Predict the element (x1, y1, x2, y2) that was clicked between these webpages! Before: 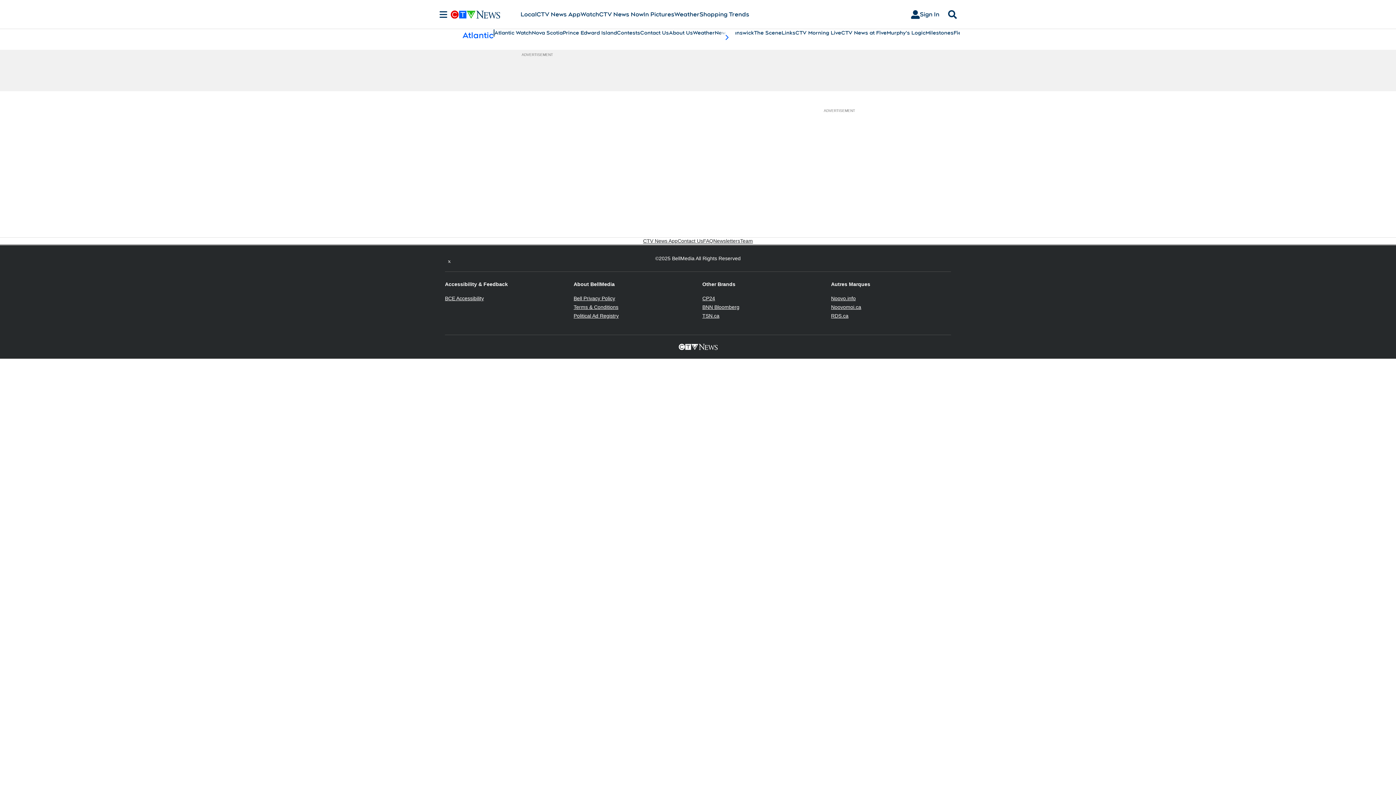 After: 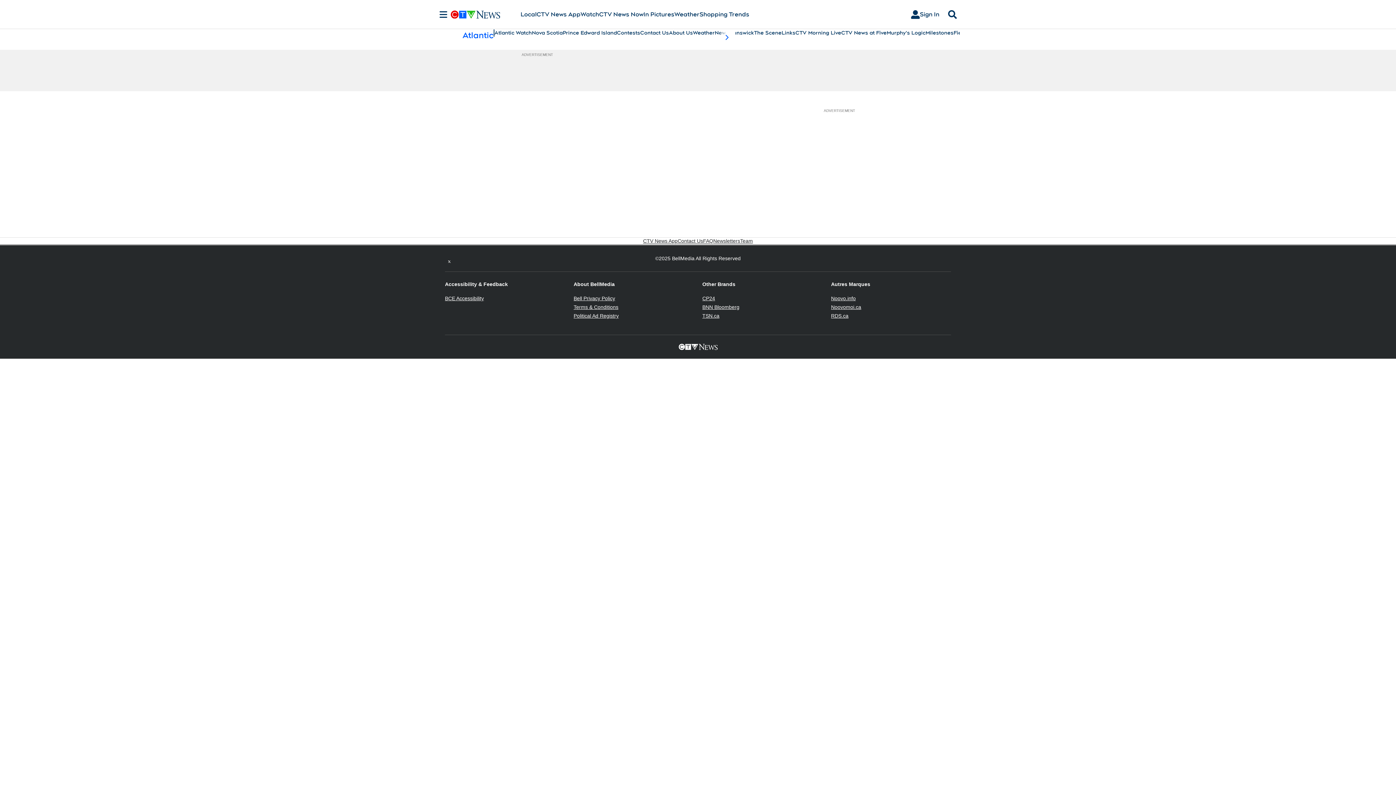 Action: label: Twitter feed bbox: (445, 254, 453, 262)